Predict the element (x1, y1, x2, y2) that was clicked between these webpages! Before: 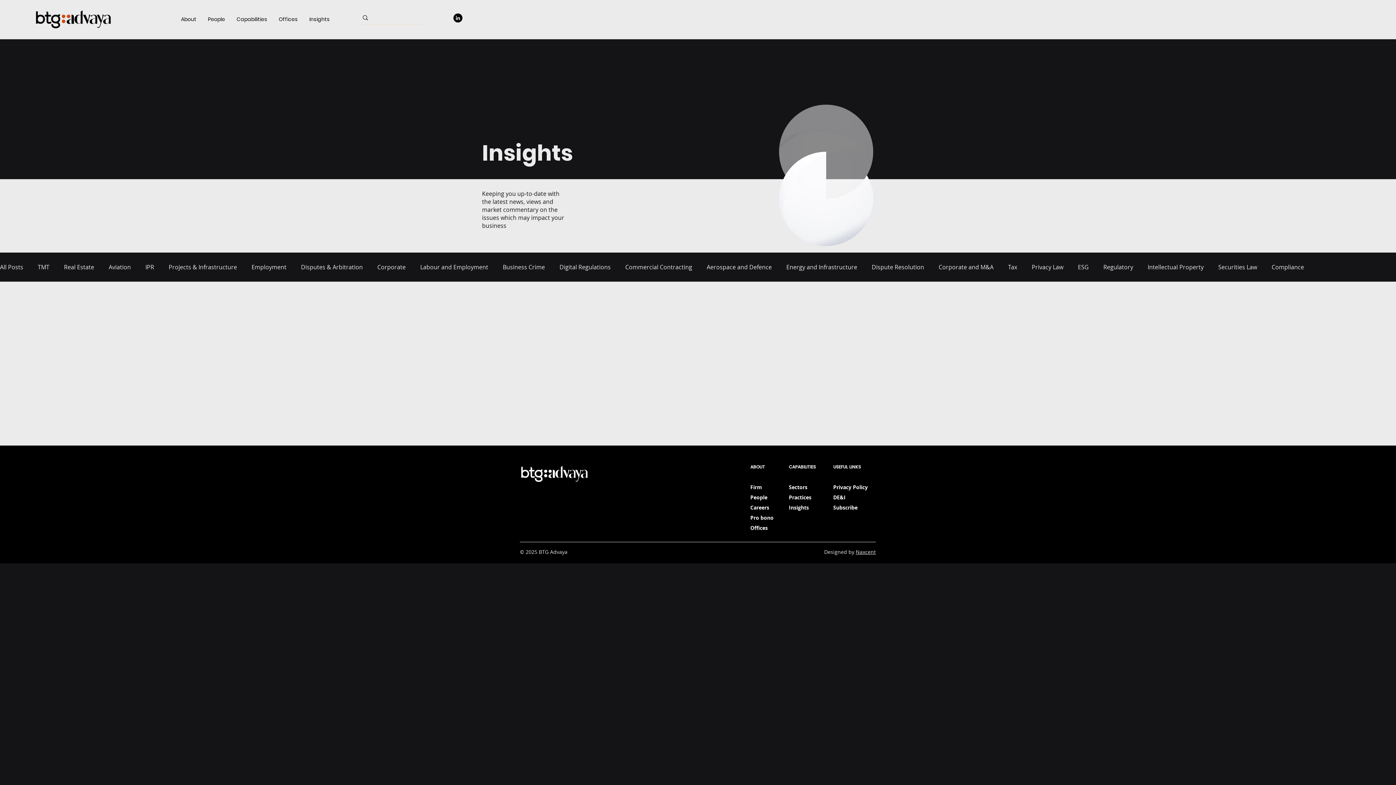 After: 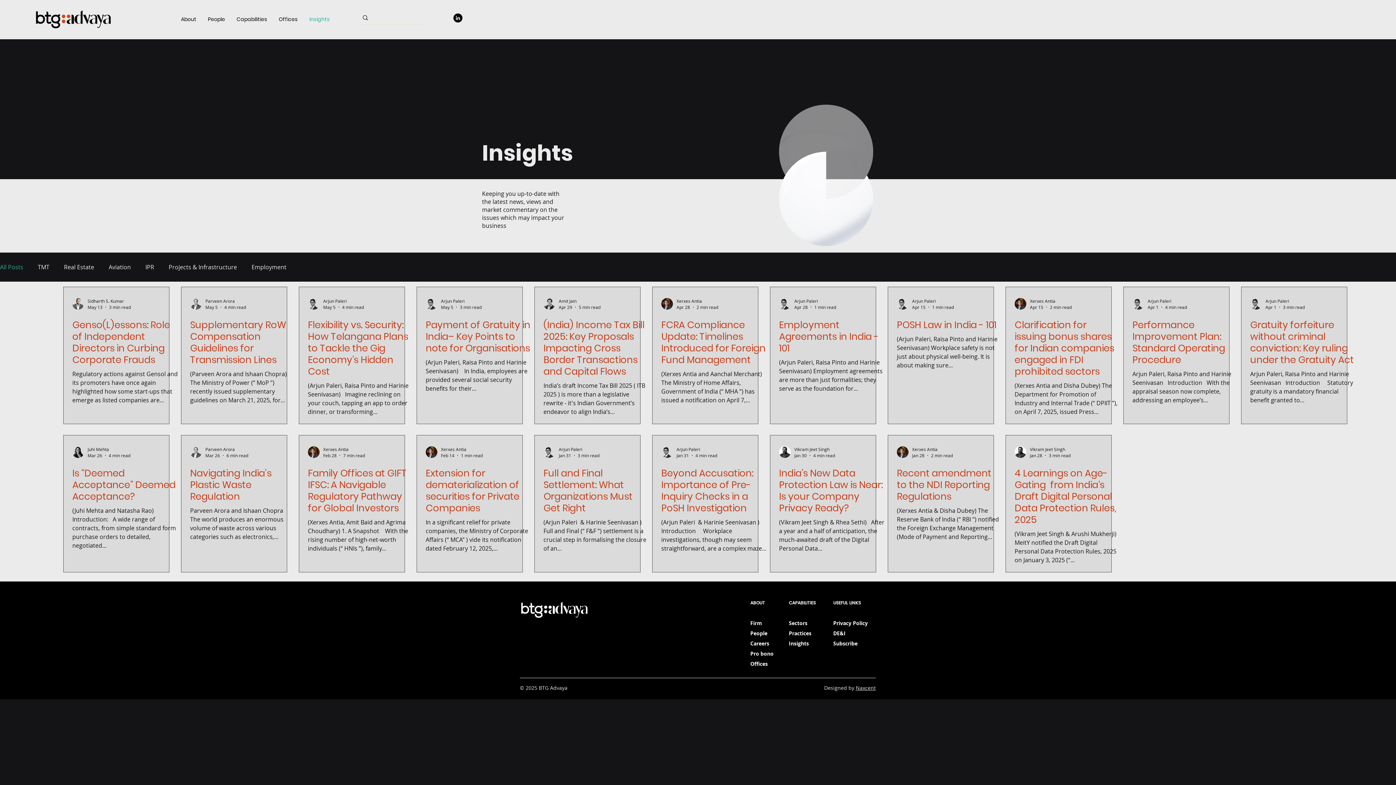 Action: label: All Posts bbox: (0, 263, 23, 271)